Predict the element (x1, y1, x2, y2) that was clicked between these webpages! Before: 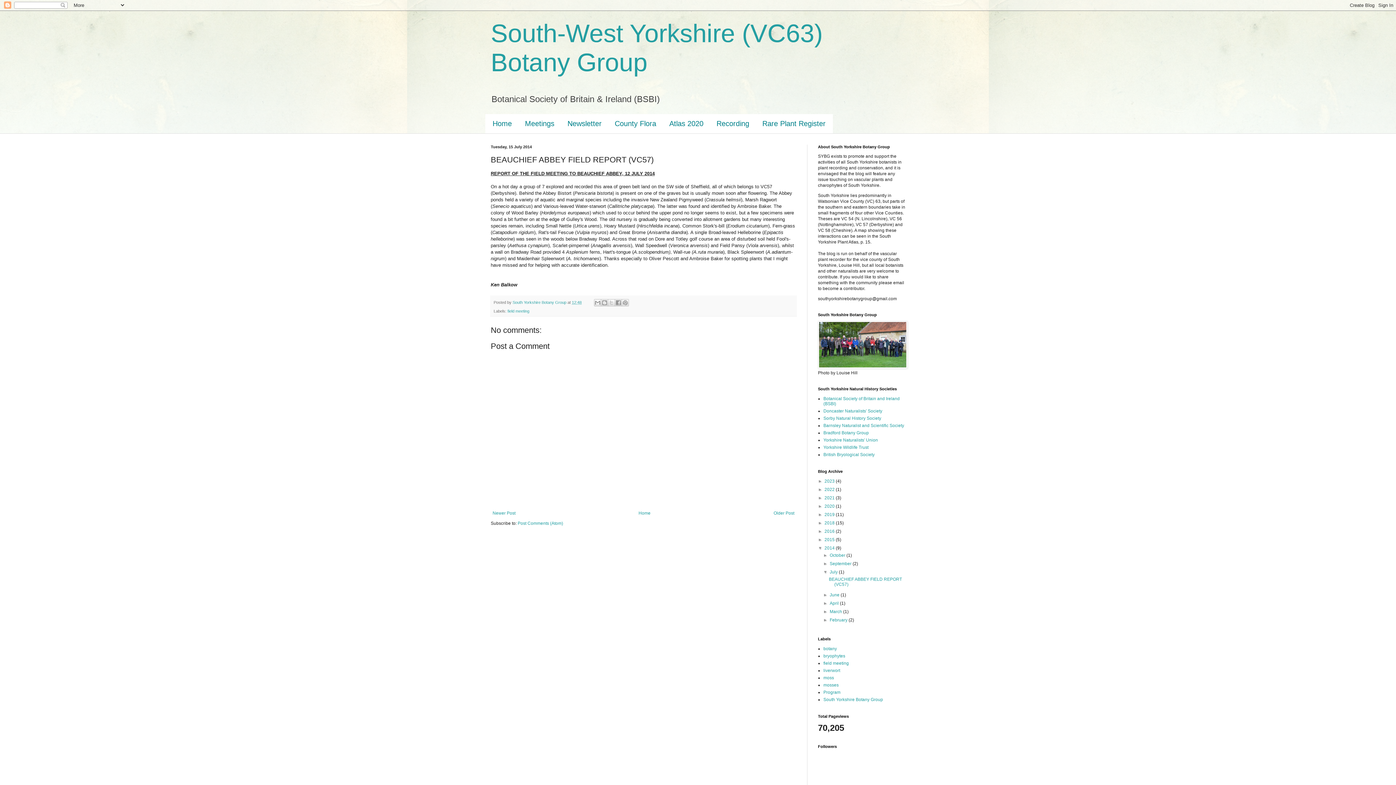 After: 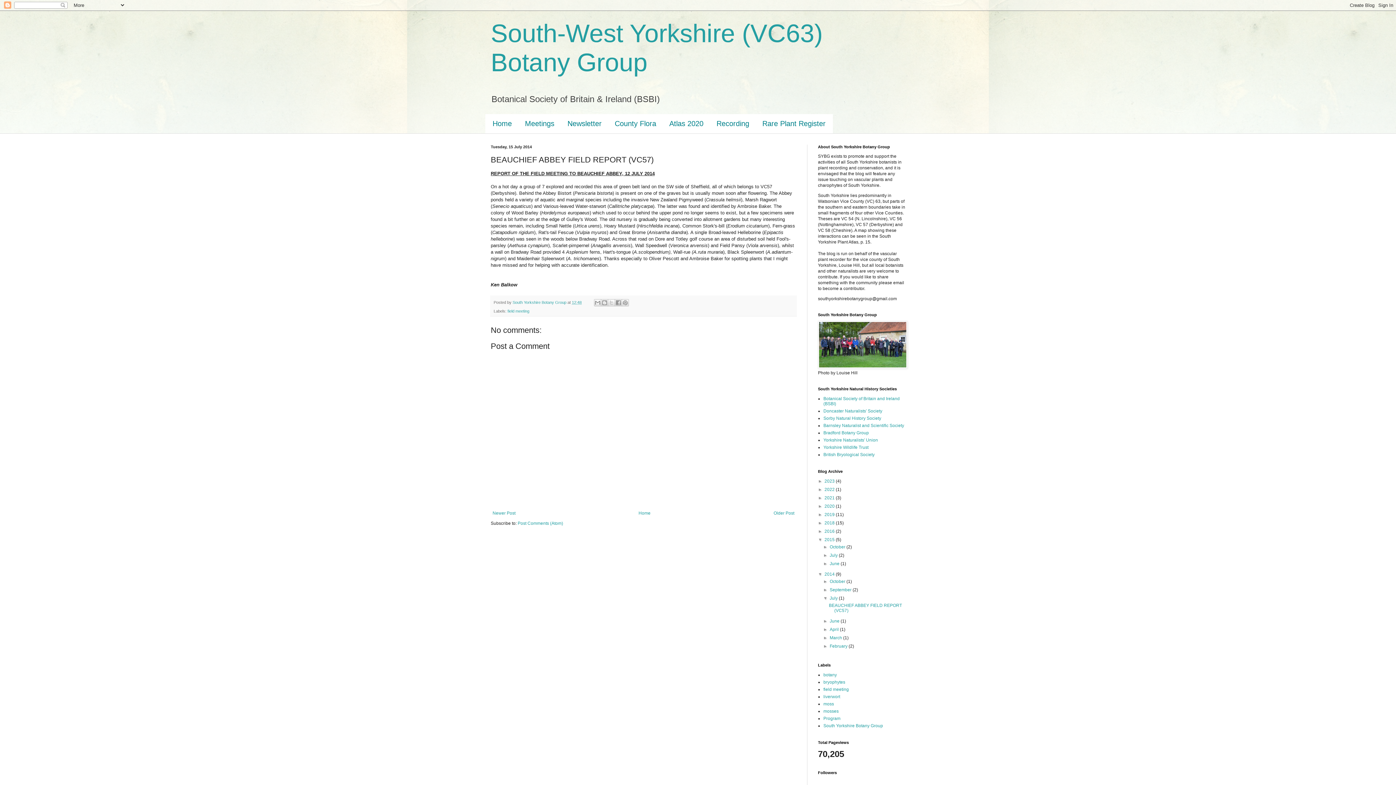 Action: bbox: (818, 537, 824, 542) label: ►  